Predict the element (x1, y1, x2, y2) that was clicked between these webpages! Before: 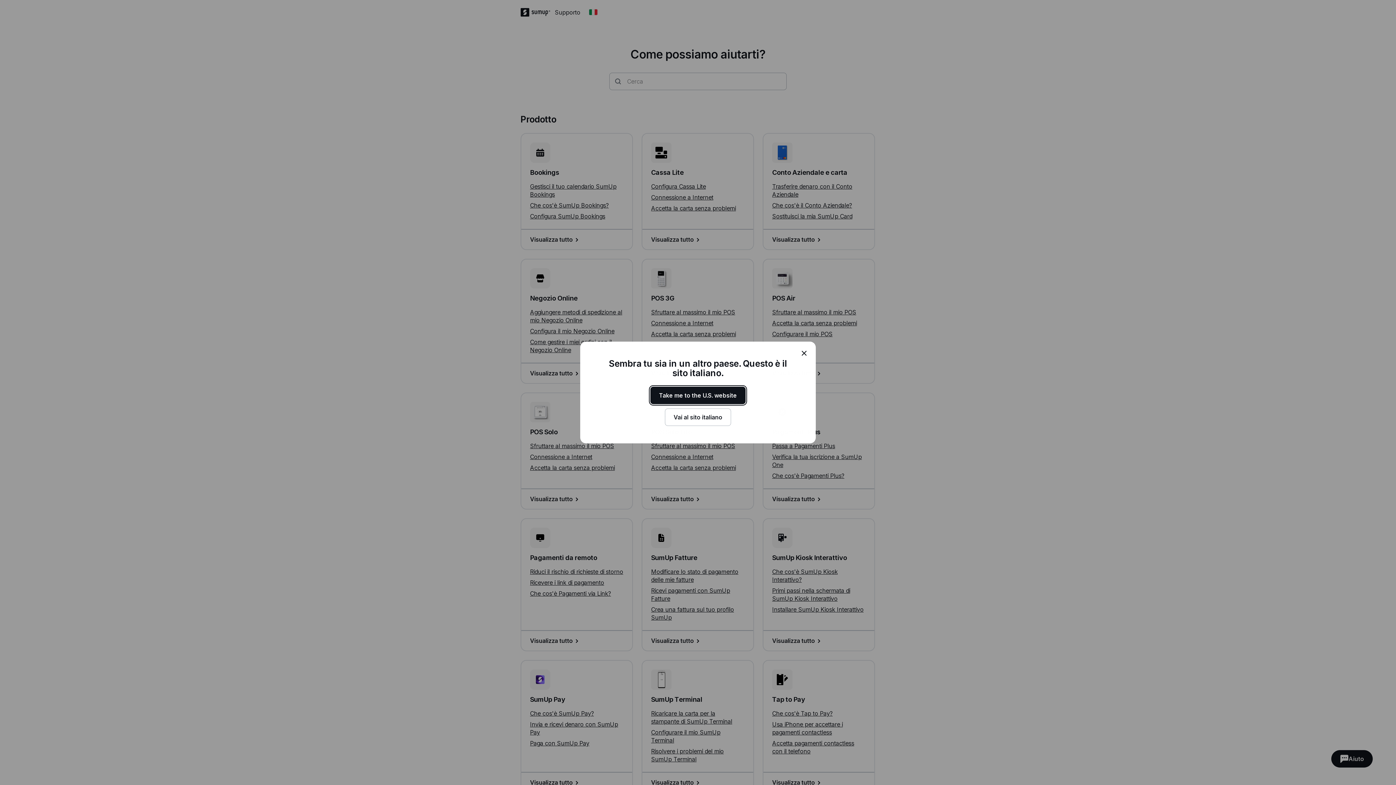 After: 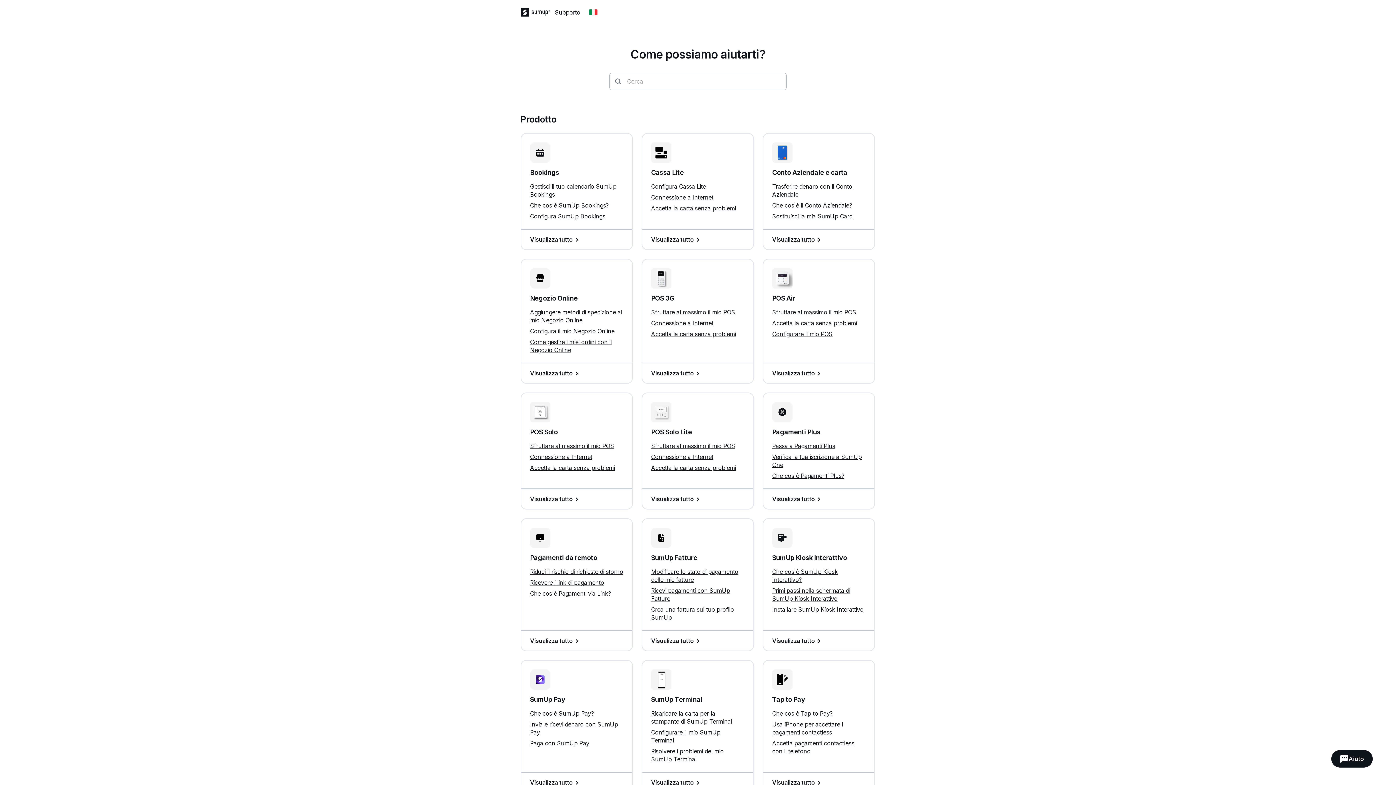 Action: label: close bbox: (795, 344, 813, 362)